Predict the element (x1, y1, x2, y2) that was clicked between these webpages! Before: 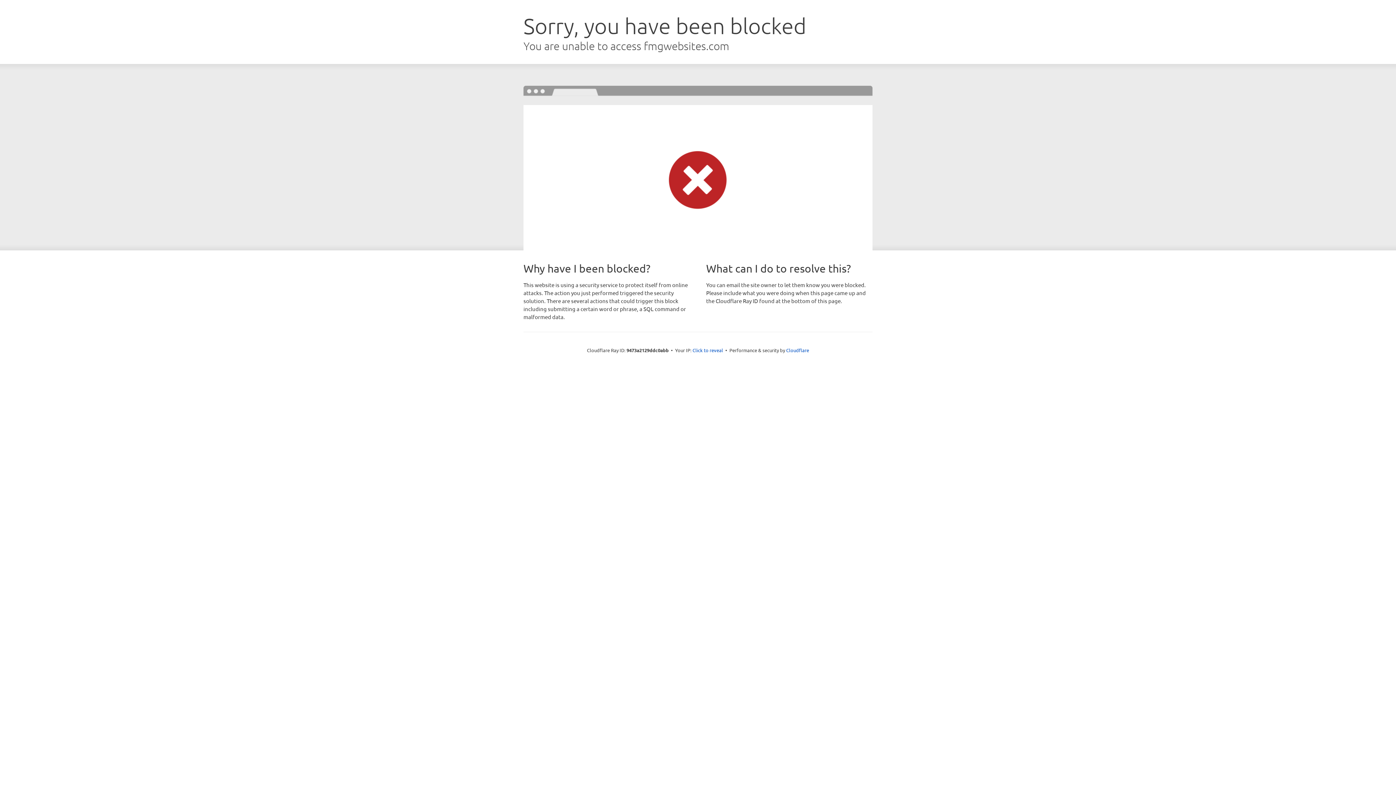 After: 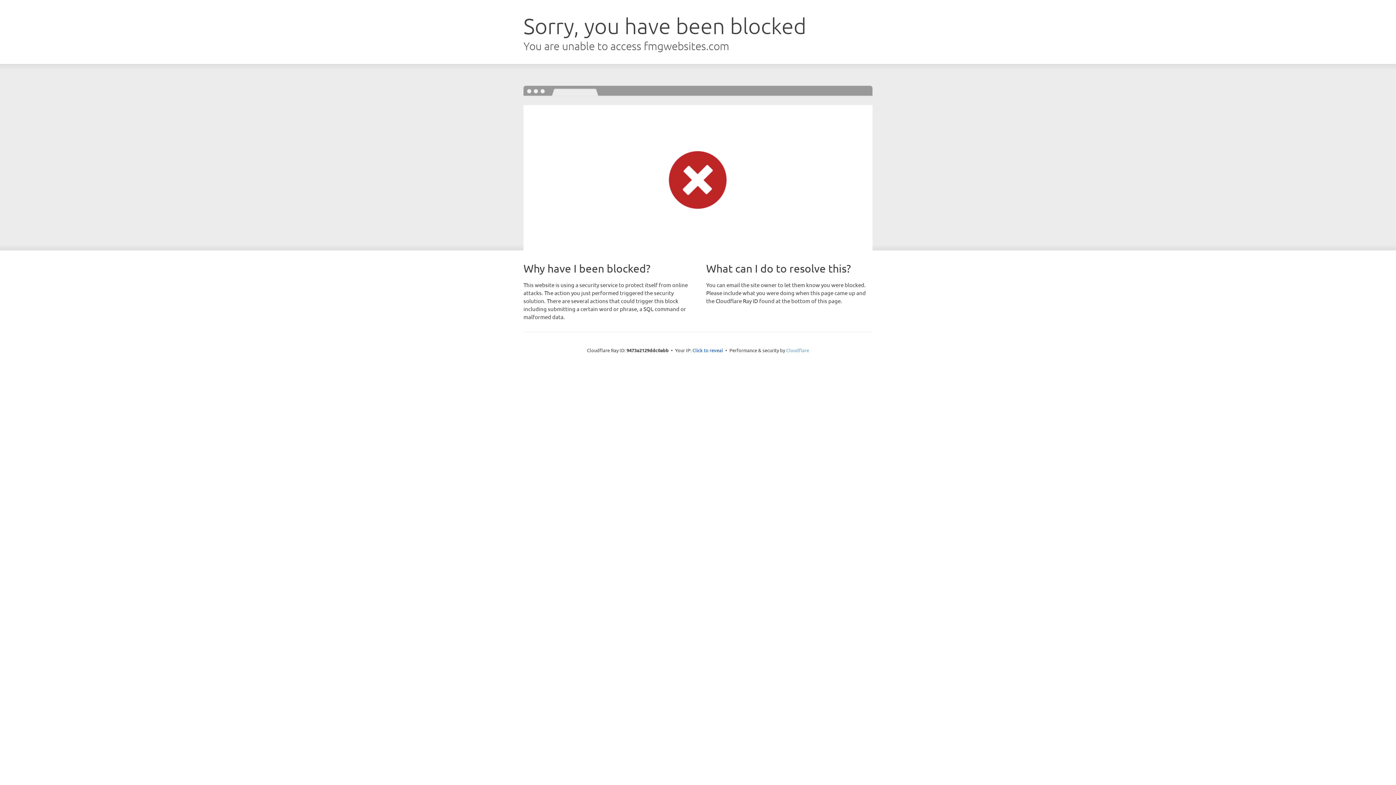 Action: bbox: (786, 347, 809, 353) label: Cloudflare